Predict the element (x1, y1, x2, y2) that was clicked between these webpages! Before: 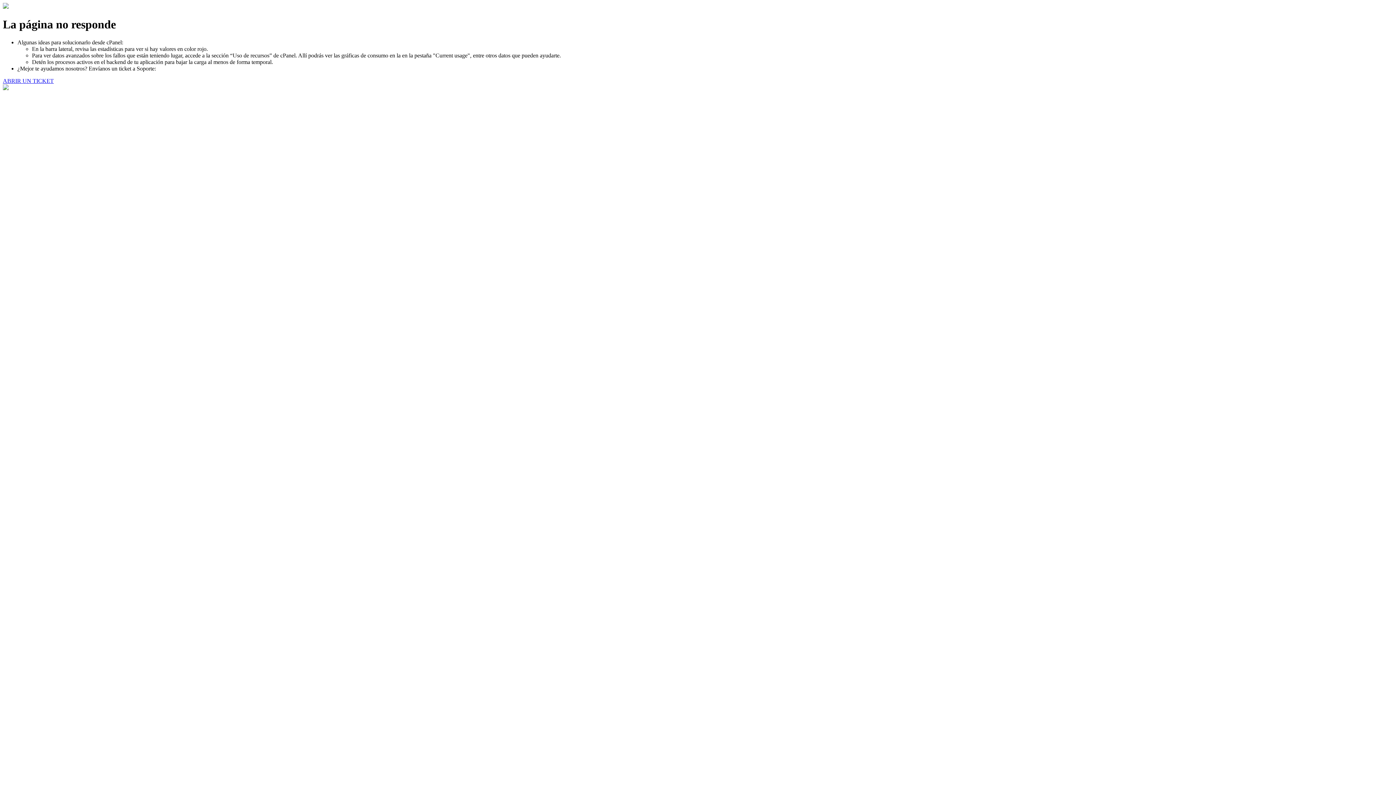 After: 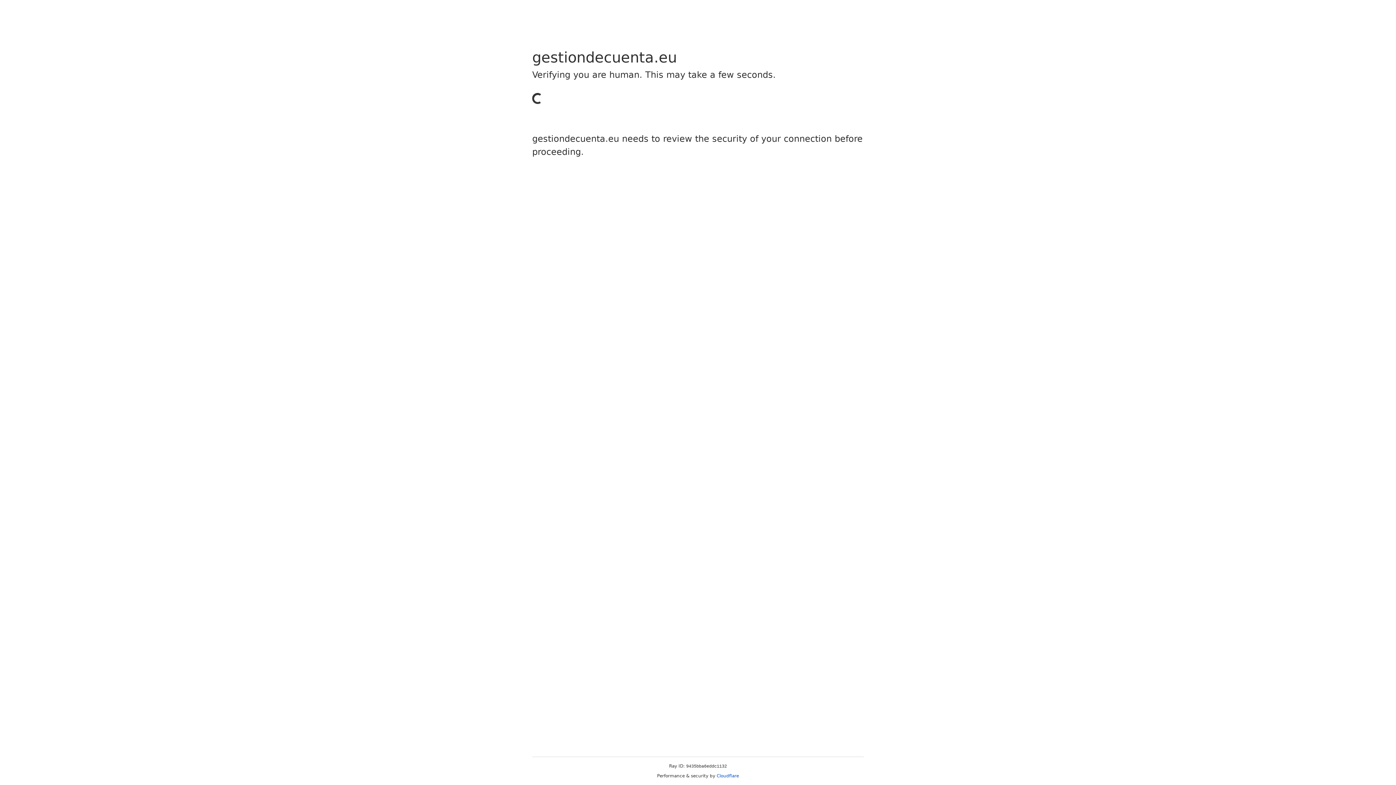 Action: label: ABRIR UN TICKET bbox: (2, 77, 53, 83)